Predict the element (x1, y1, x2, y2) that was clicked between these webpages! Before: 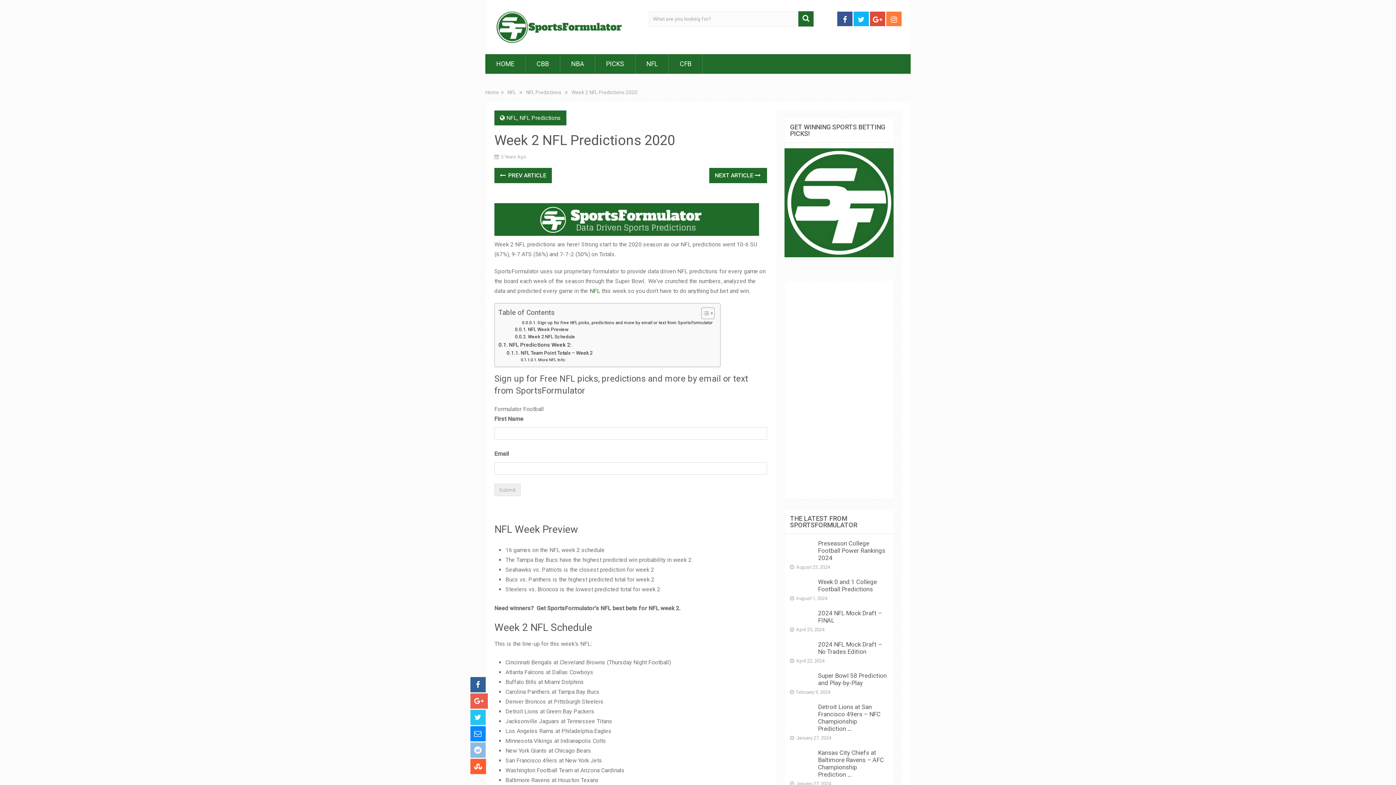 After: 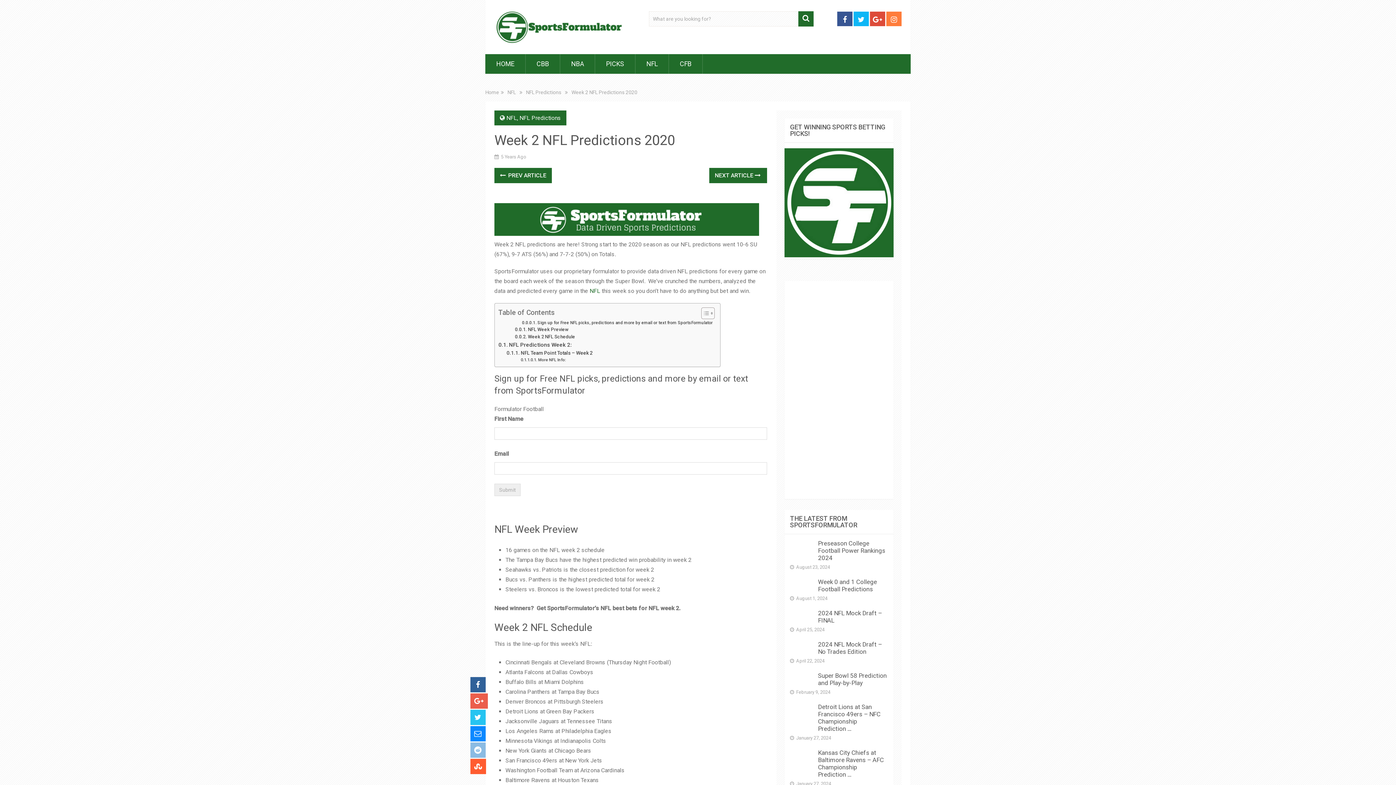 Action: bbox: (853, 11, 869, 26)